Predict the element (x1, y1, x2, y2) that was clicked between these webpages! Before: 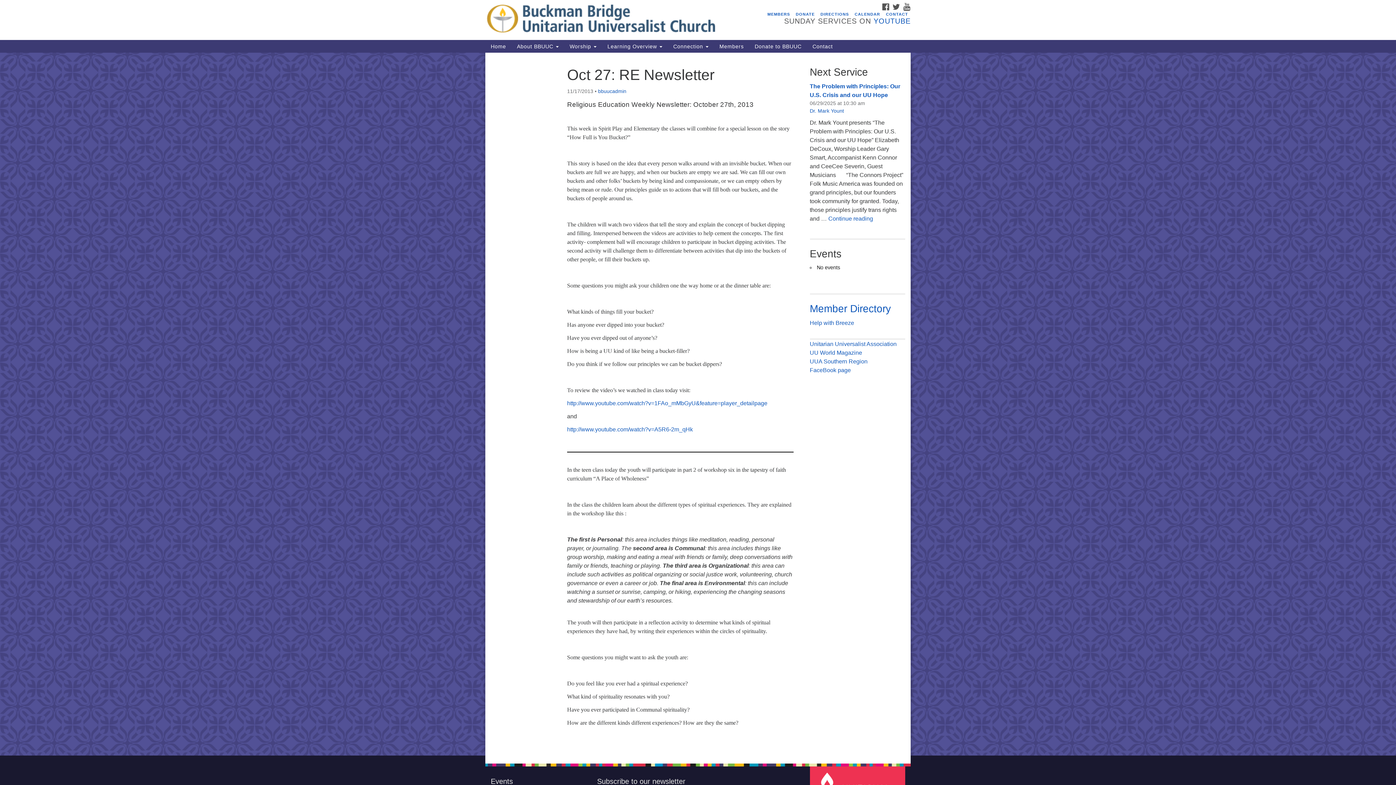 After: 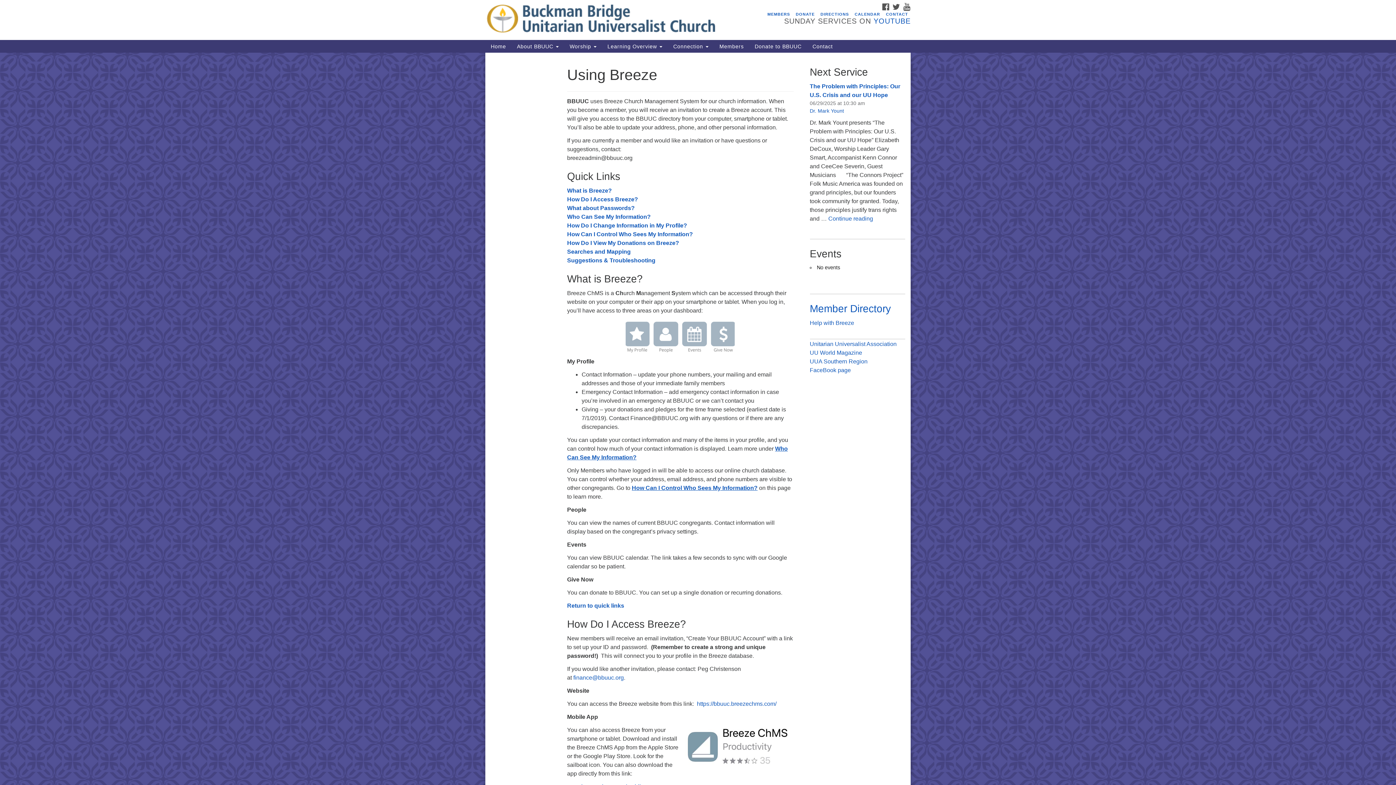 Action: bbox: (810, 320, 854, 326) label: Help with Breeze